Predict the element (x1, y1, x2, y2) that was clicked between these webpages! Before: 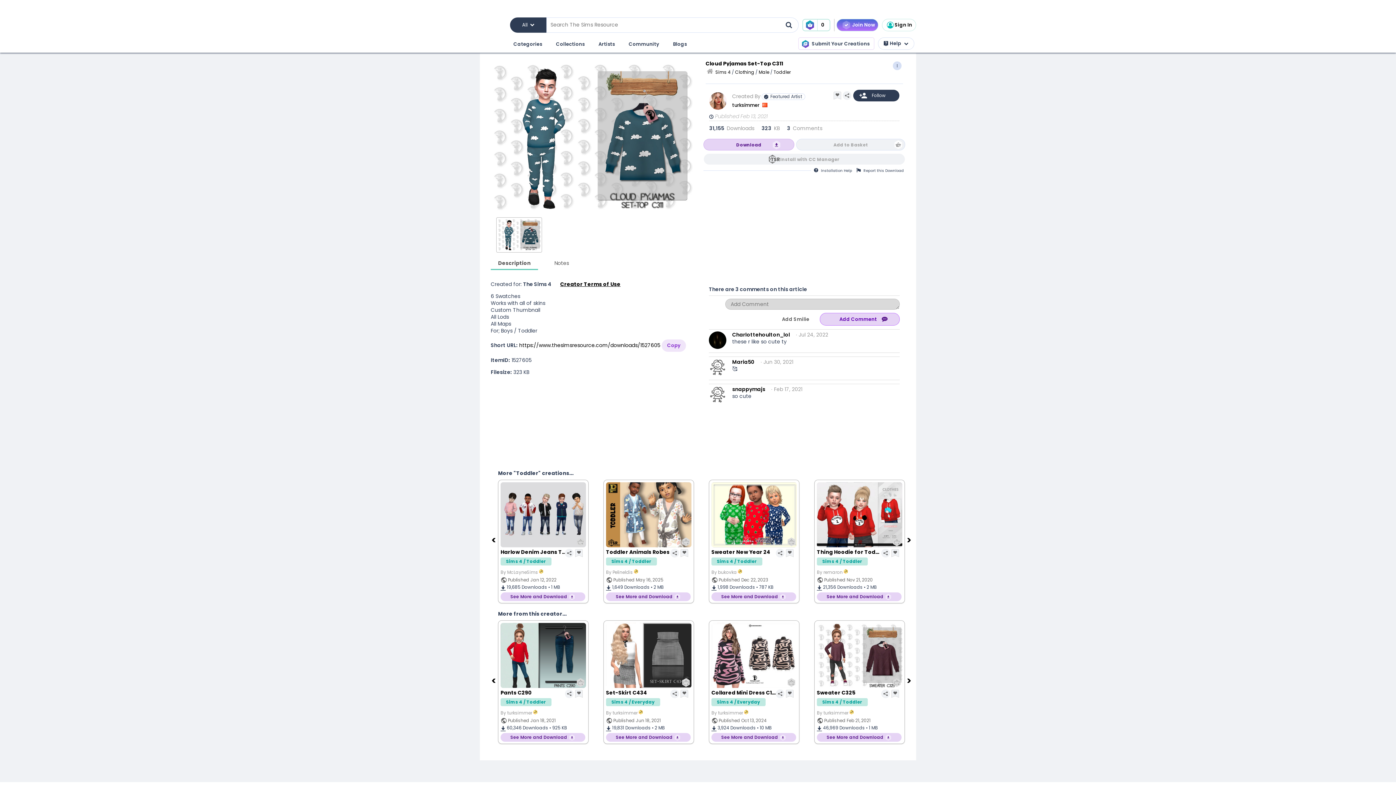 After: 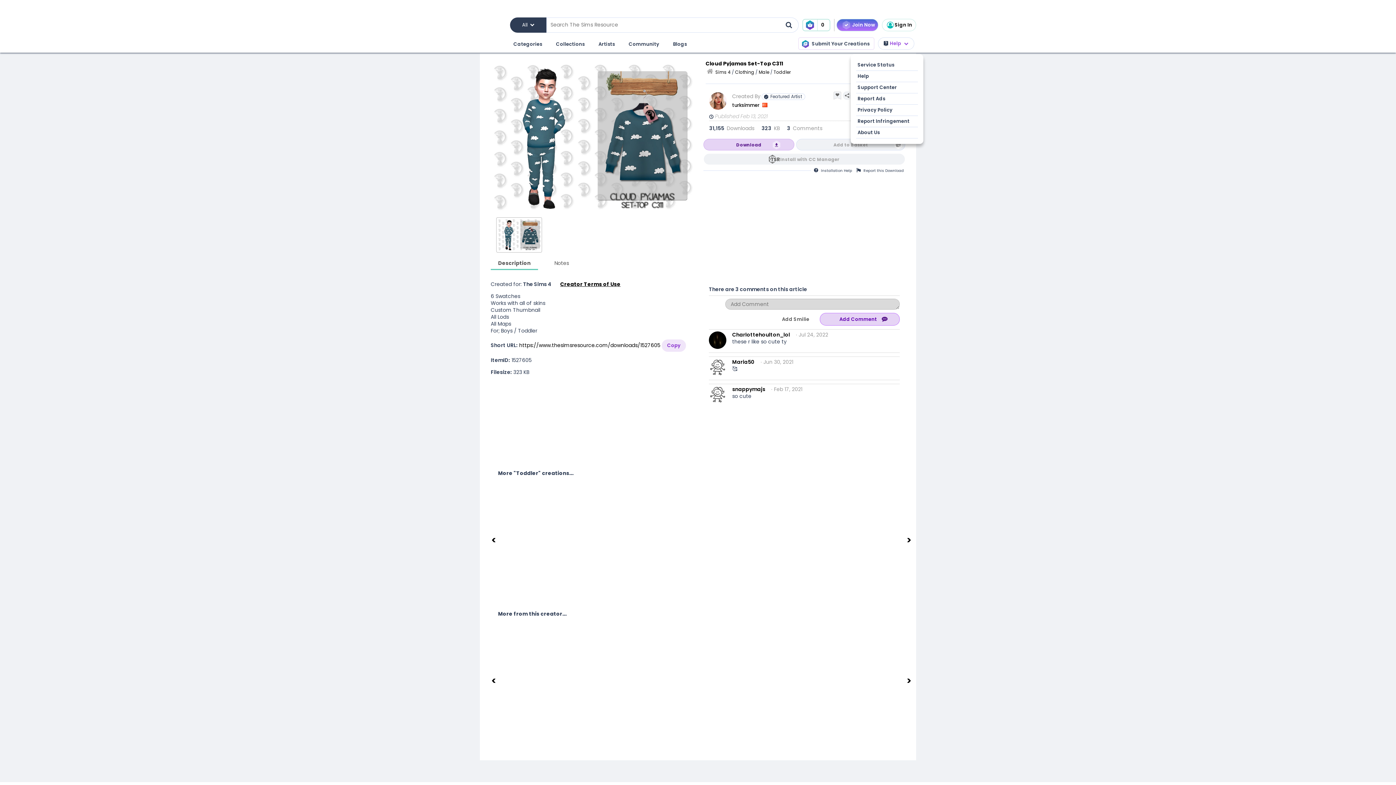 Action: label: Help bbox: (878, 37, 914, 49)